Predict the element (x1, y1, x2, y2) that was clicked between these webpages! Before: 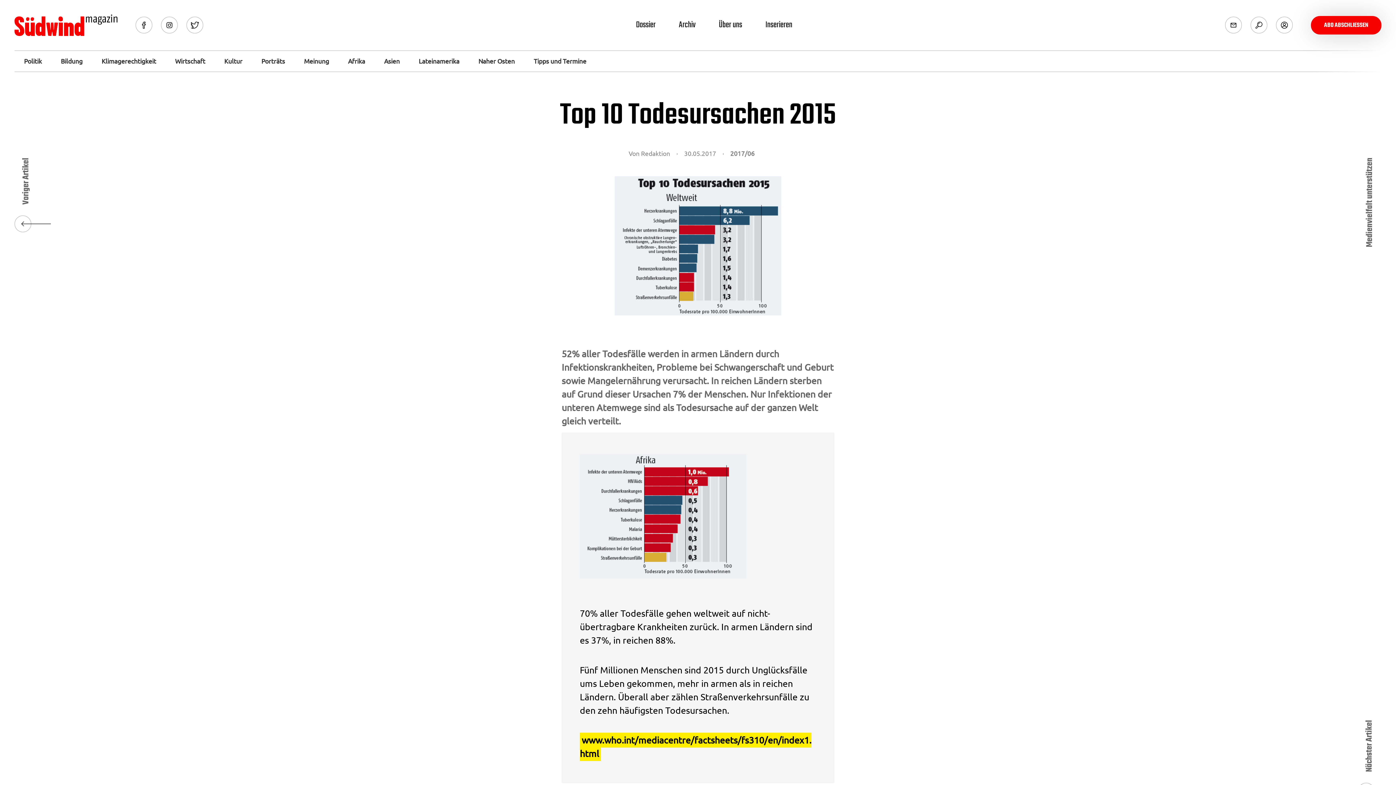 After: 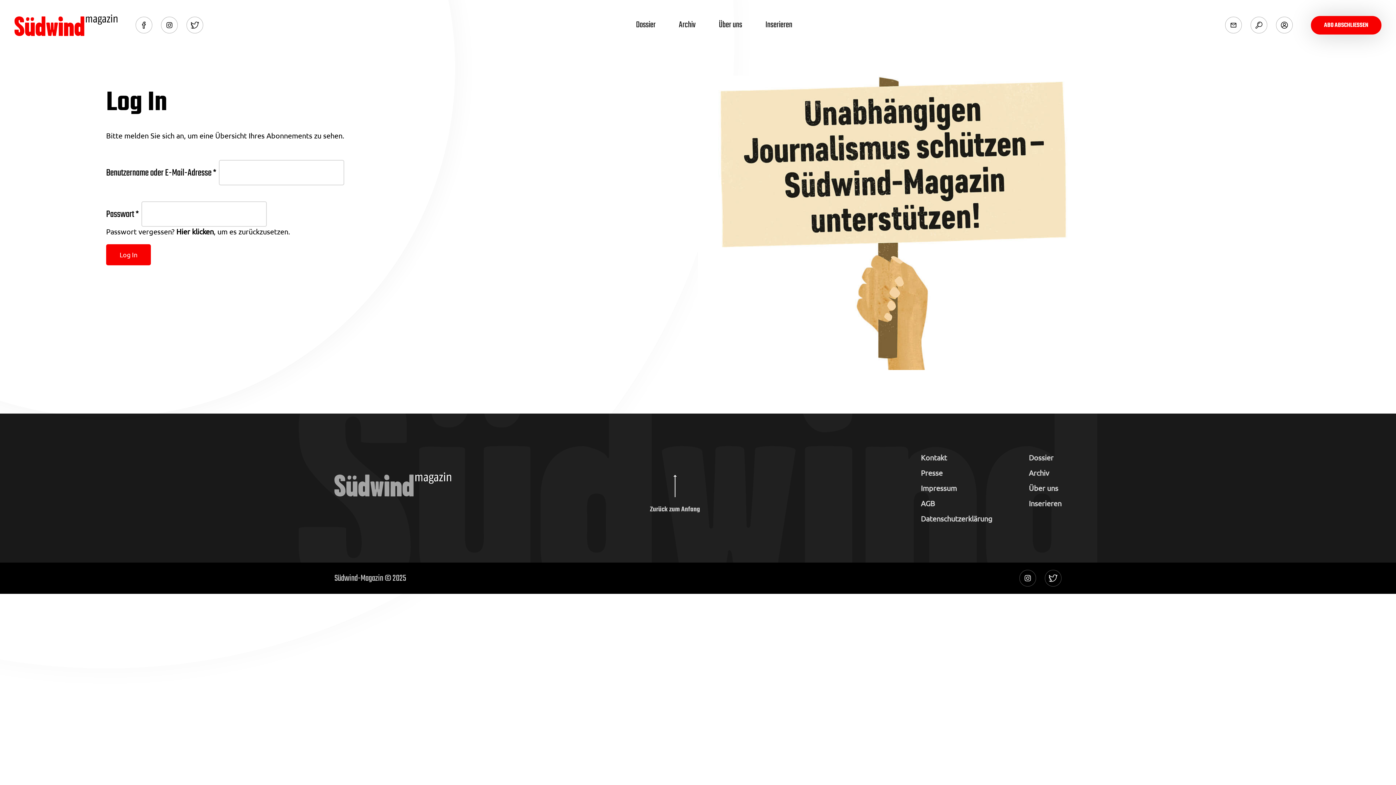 Action: bbox: (1276, 16, 1293, 33) label: zum Login